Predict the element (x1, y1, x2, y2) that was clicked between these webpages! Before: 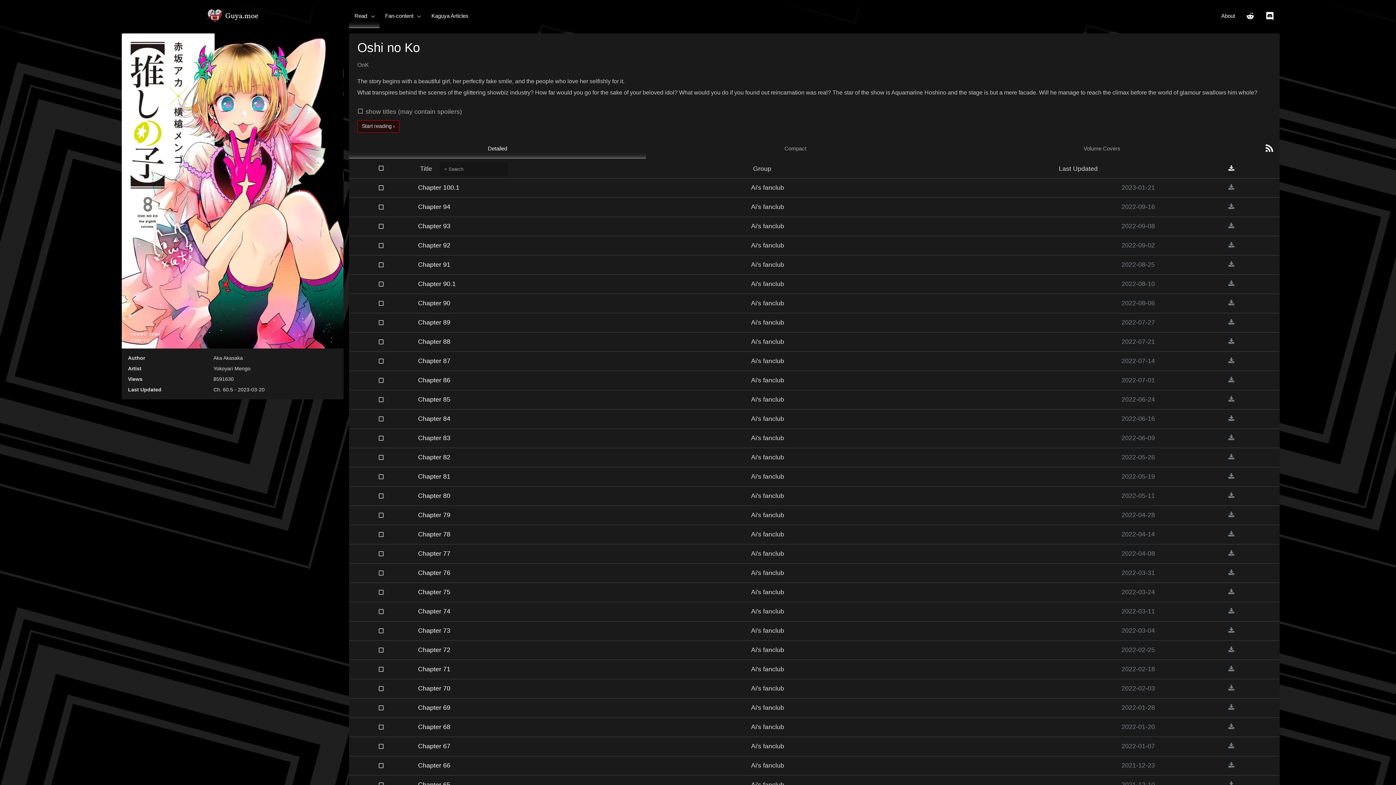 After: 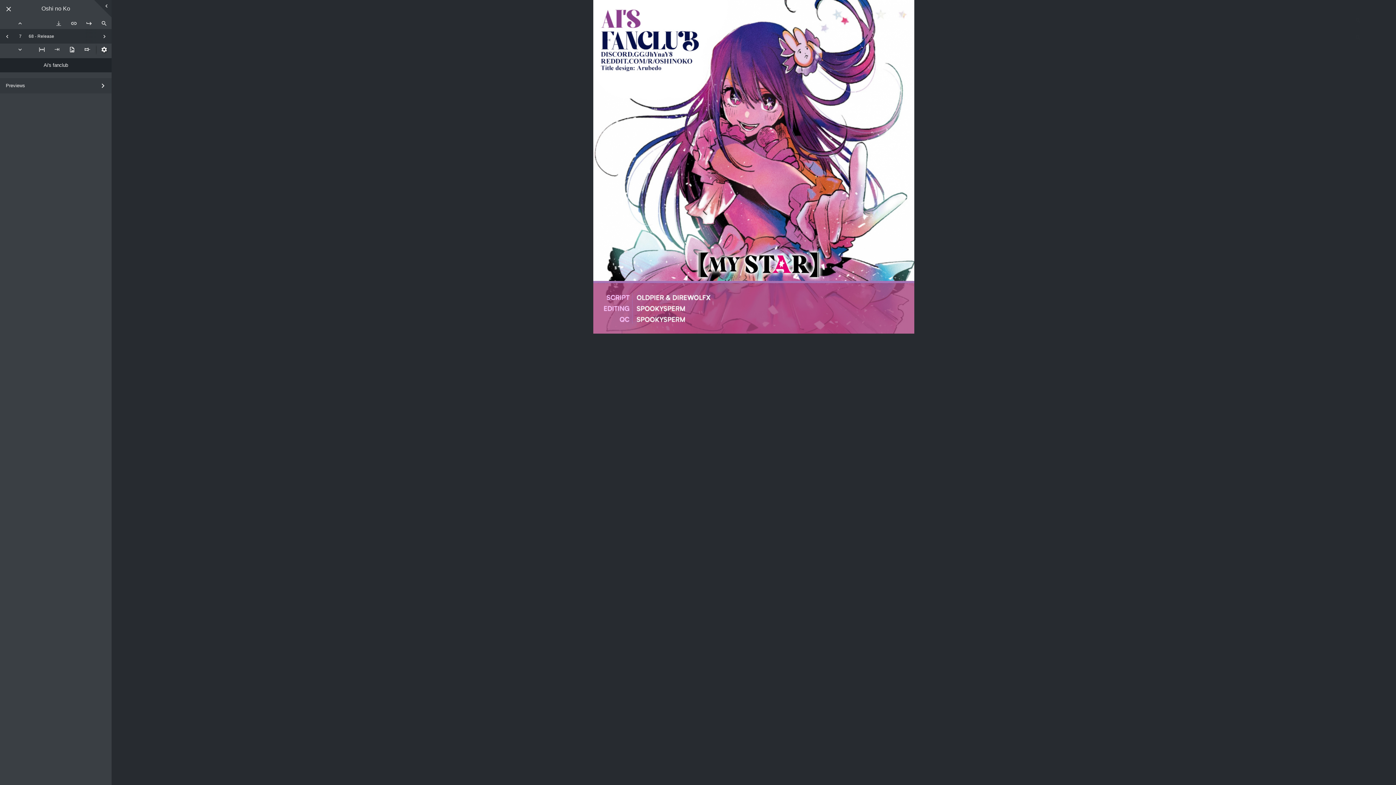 Action: label: Chapter 68 bbox: (418, 723, 450, 730)